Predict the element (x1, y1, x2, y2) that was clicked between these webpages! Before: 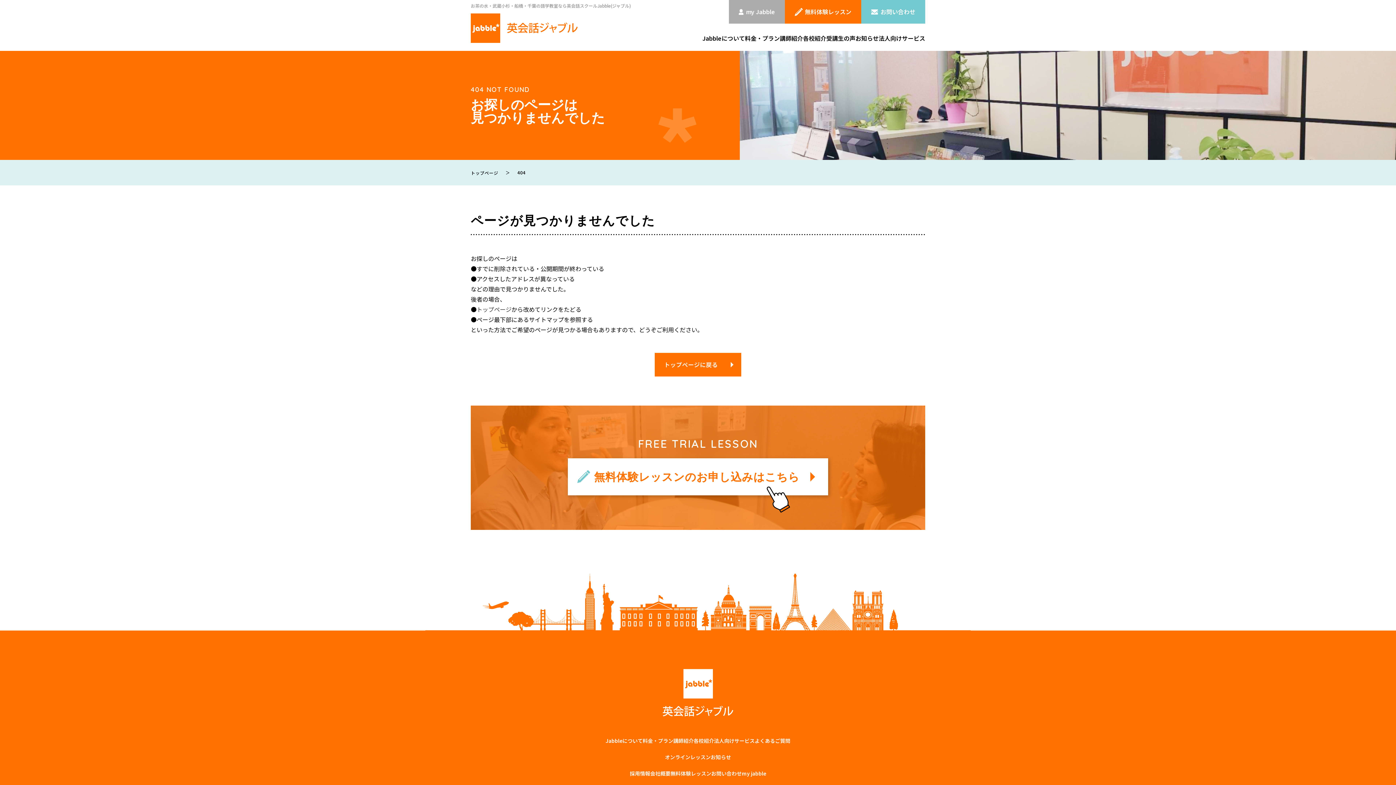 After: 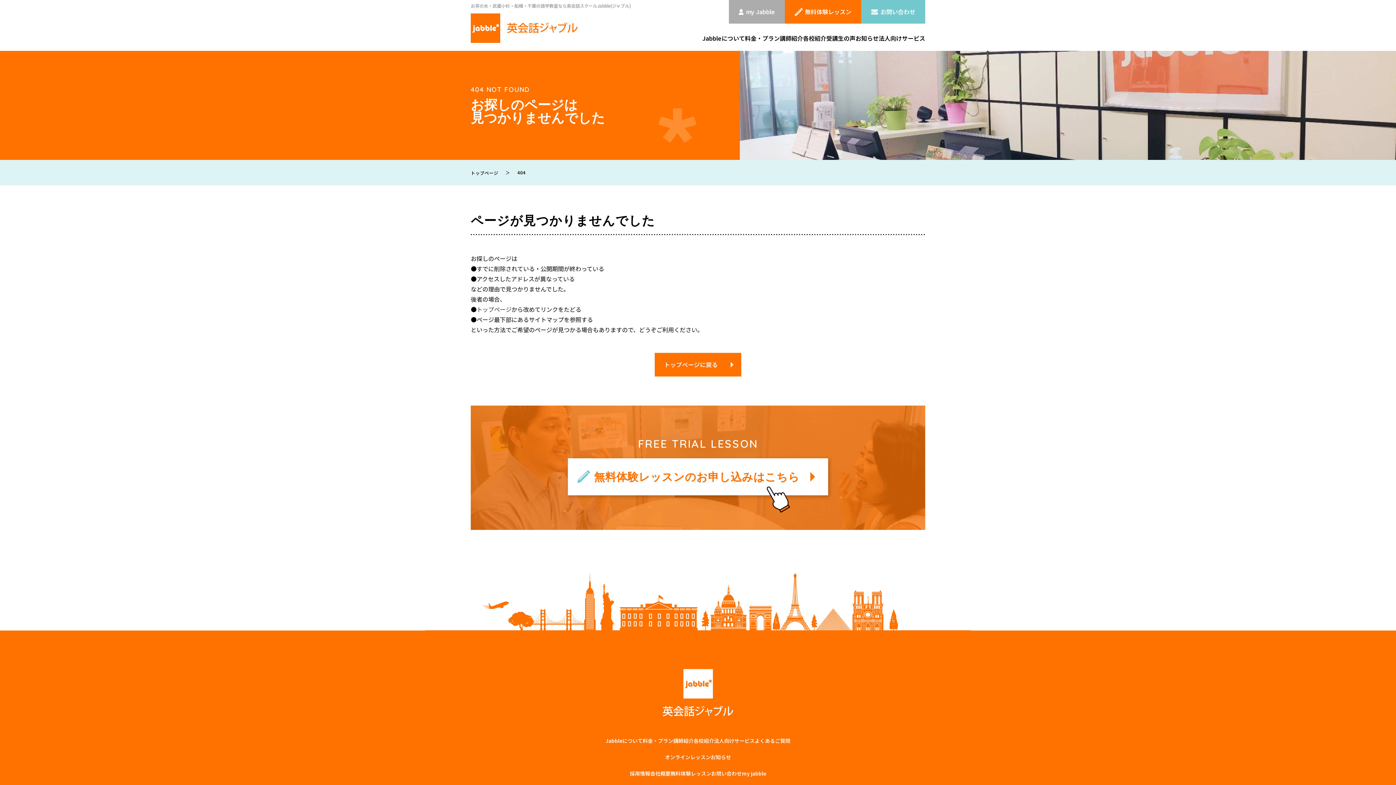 Action: bbox: (517, 170, 525, 174) label: 404